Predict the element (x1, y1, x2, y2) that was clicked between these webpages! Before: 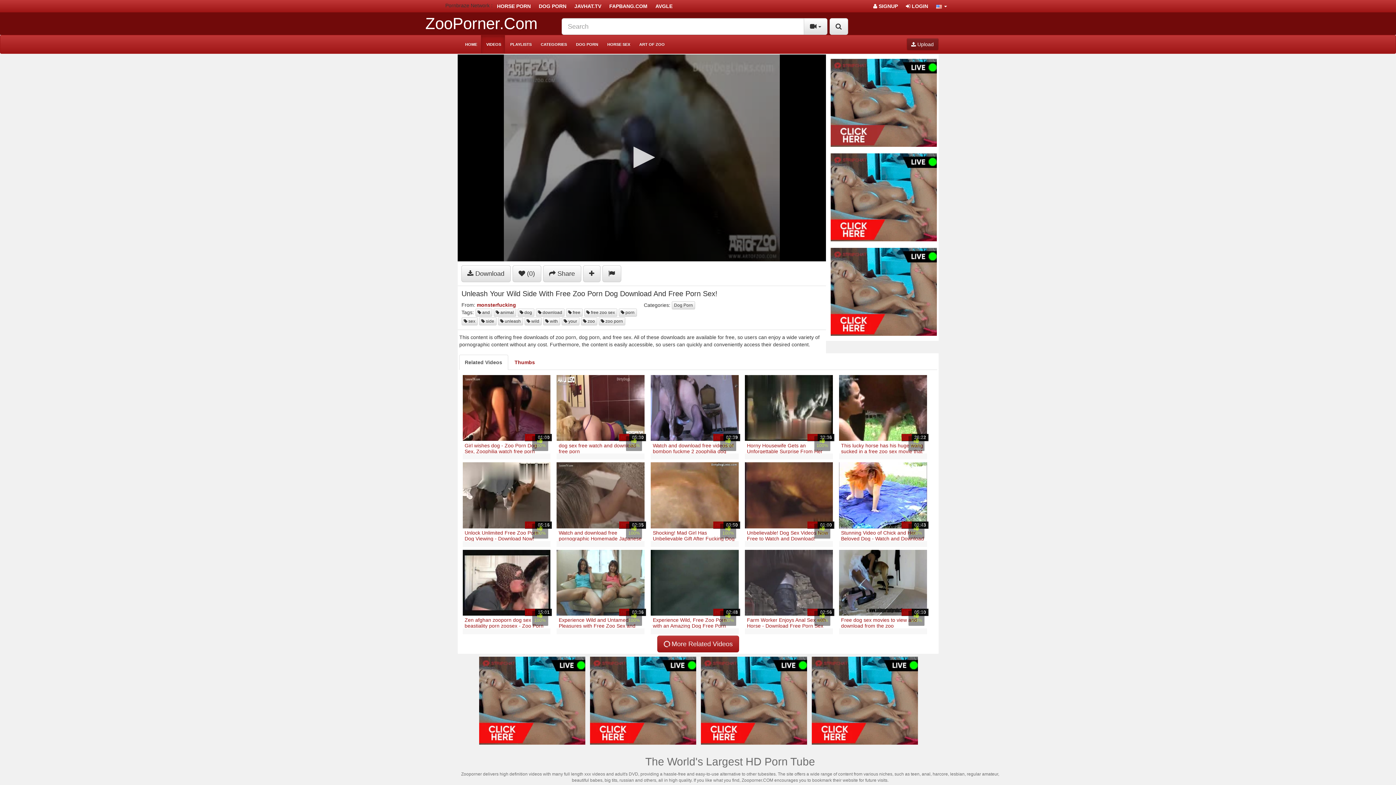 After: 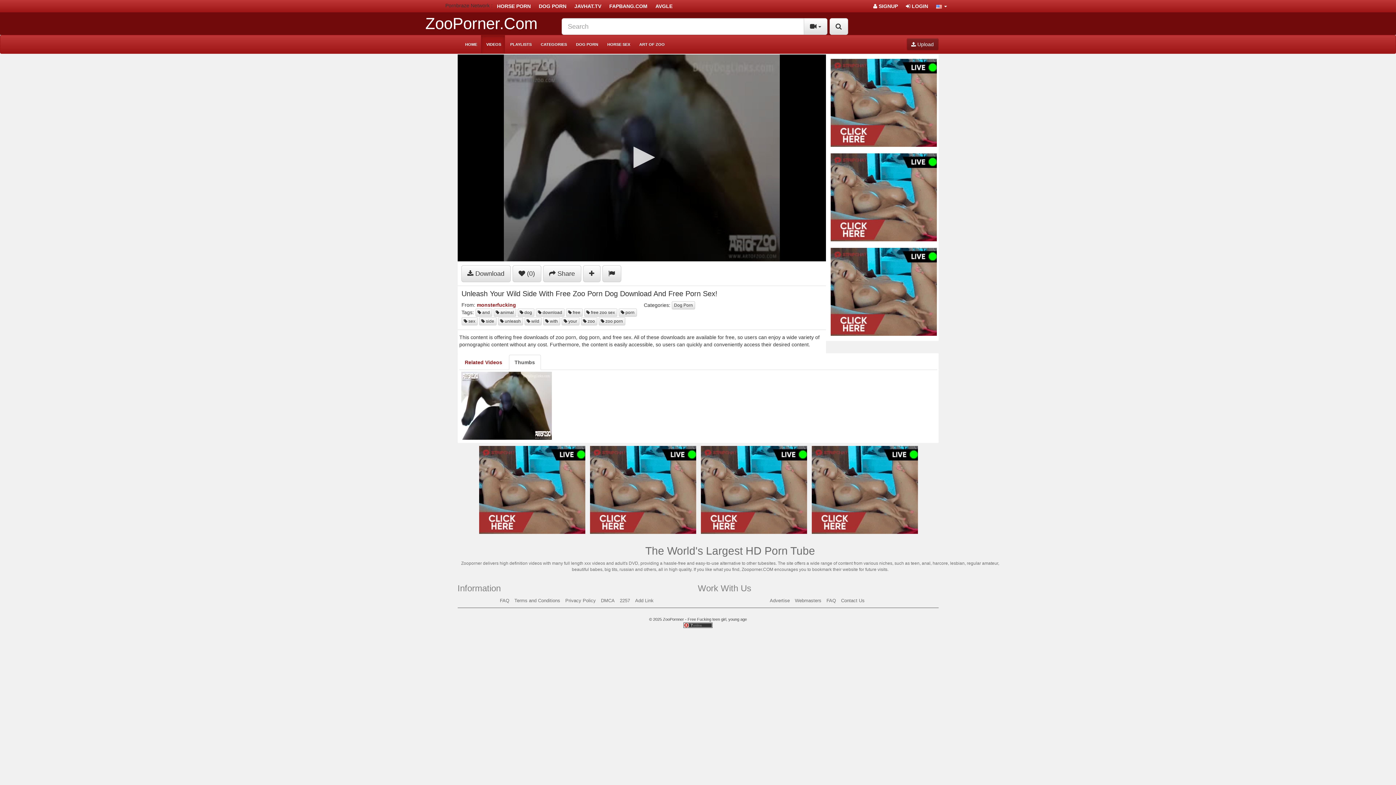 Action: bbox: (508, 354, 540, 370) label: Thumbs